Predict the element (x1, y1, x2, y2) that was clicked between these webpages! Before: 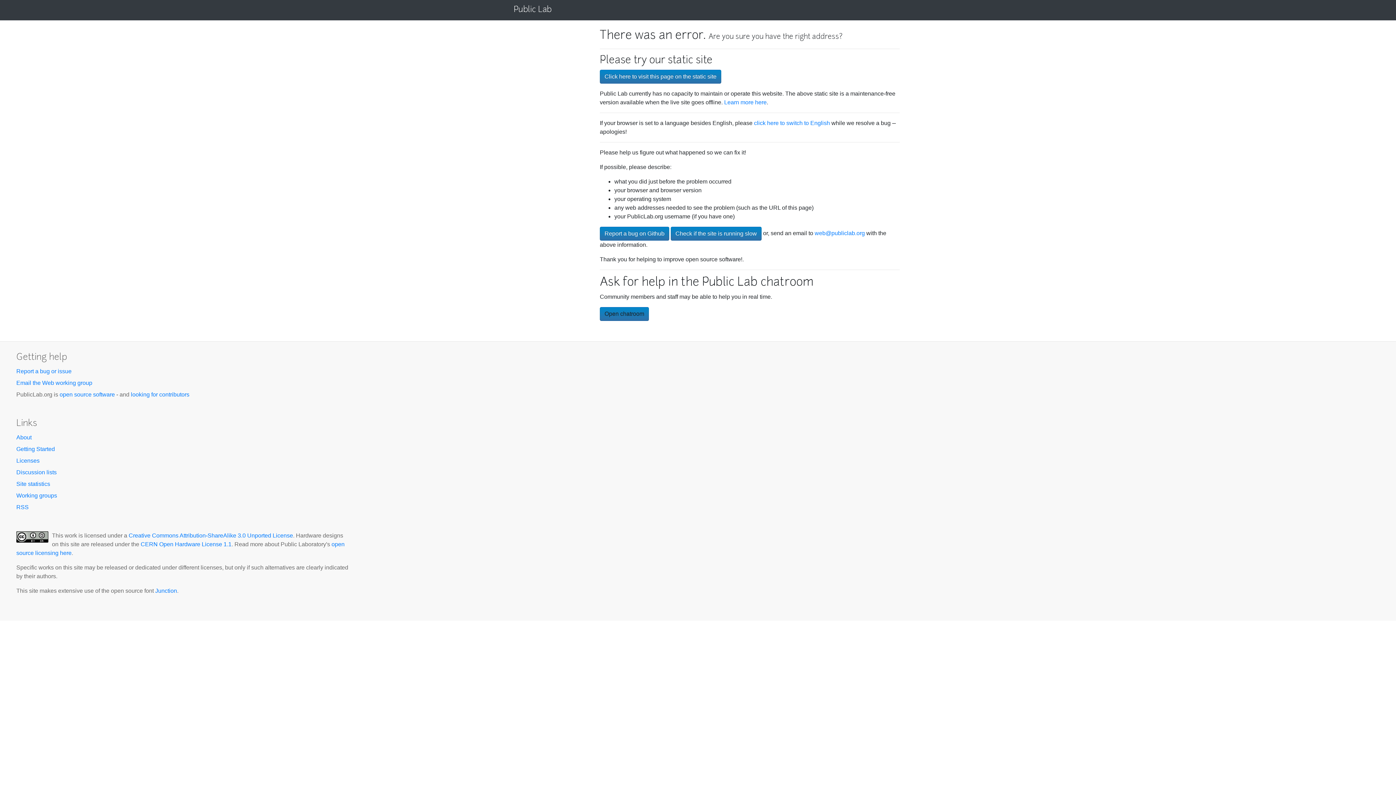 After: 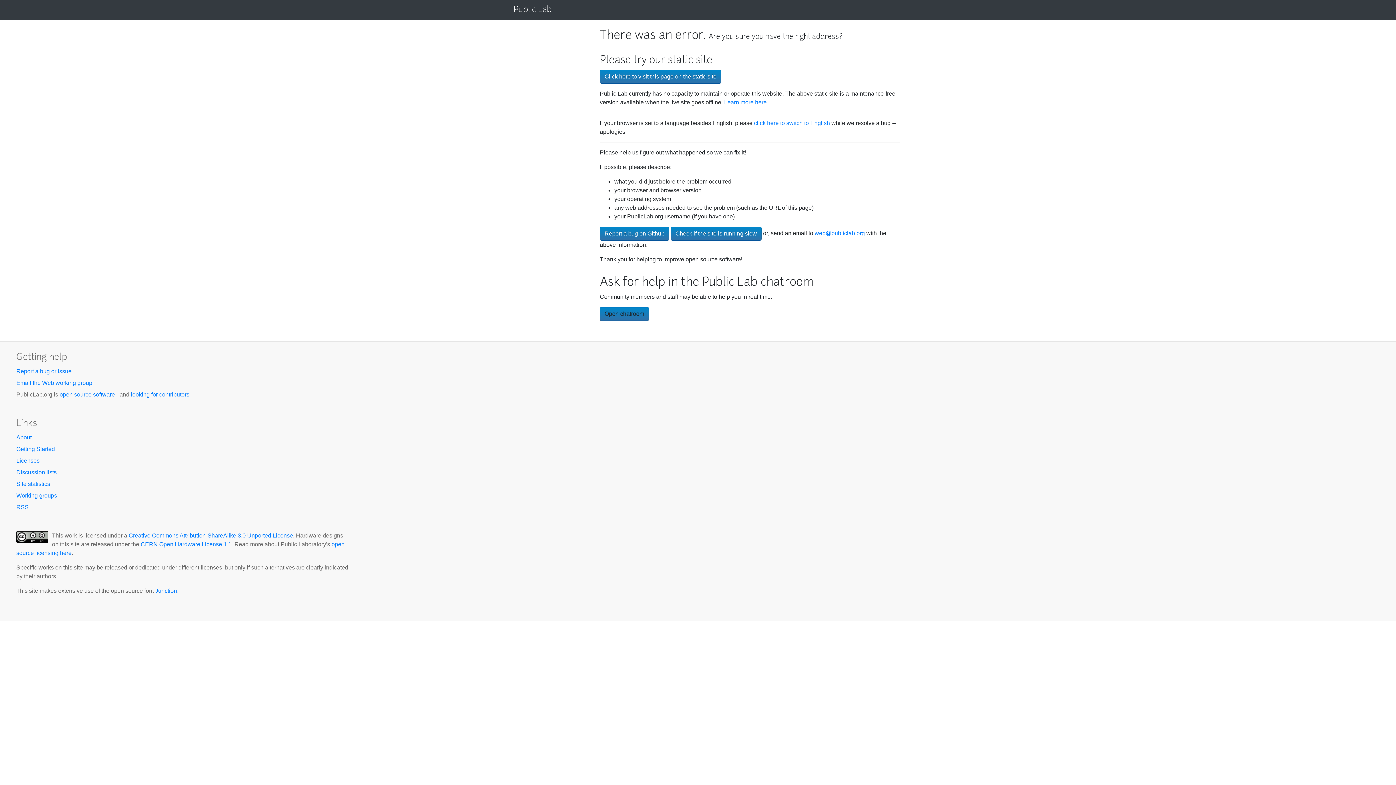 Action: label: click here to switch to English bbox: (754, 120, 830, 126)